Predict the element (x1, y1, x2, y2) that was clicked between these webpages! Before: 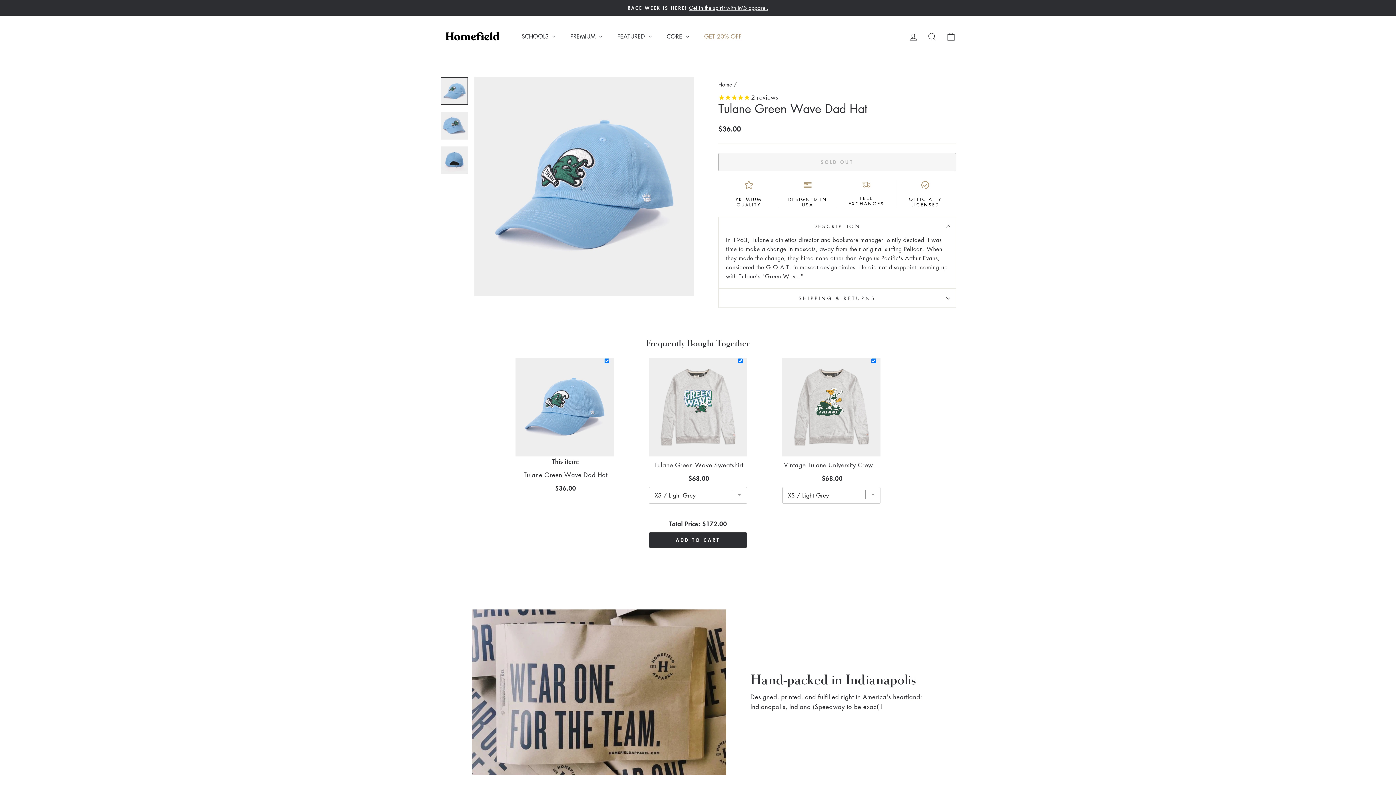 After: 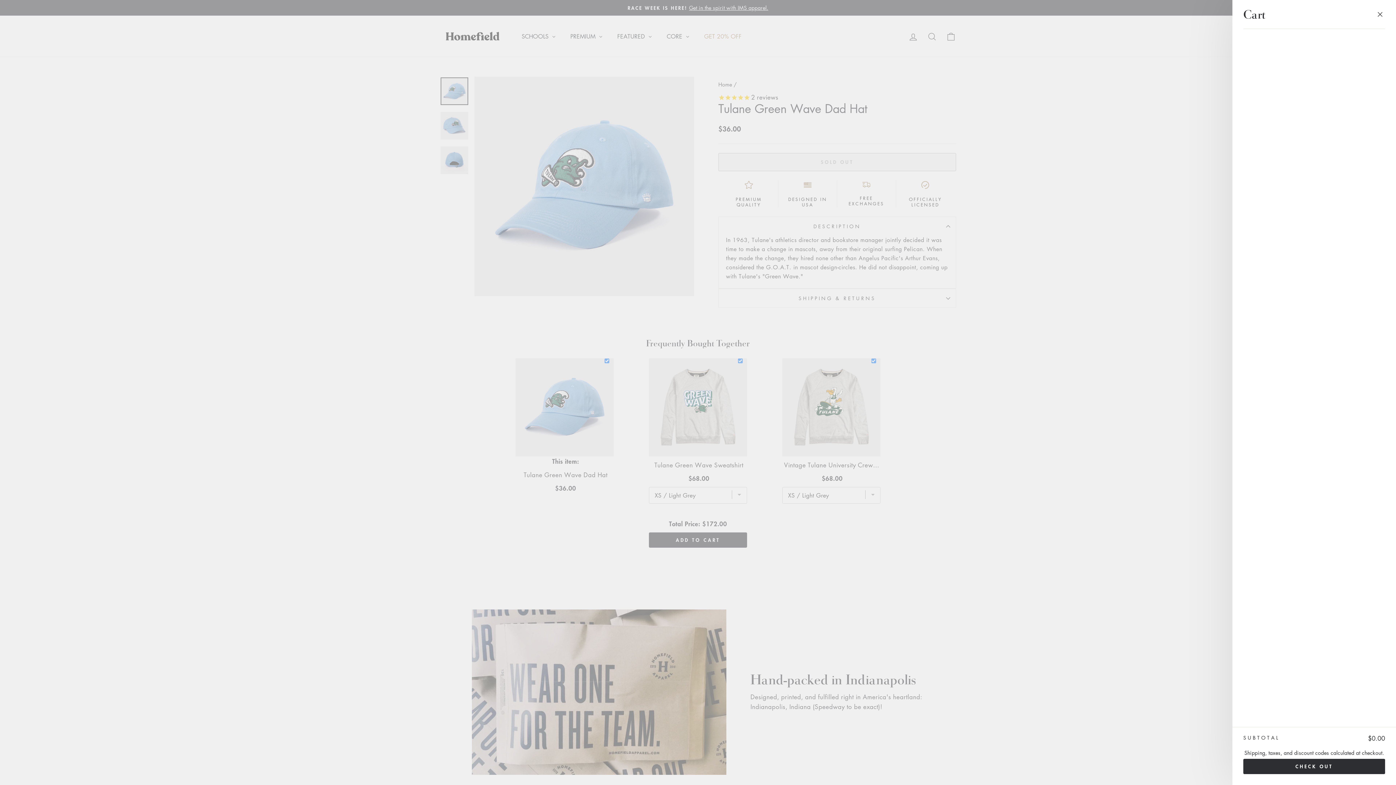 Action: bbox: (941, 27, 960, 44) label: CART